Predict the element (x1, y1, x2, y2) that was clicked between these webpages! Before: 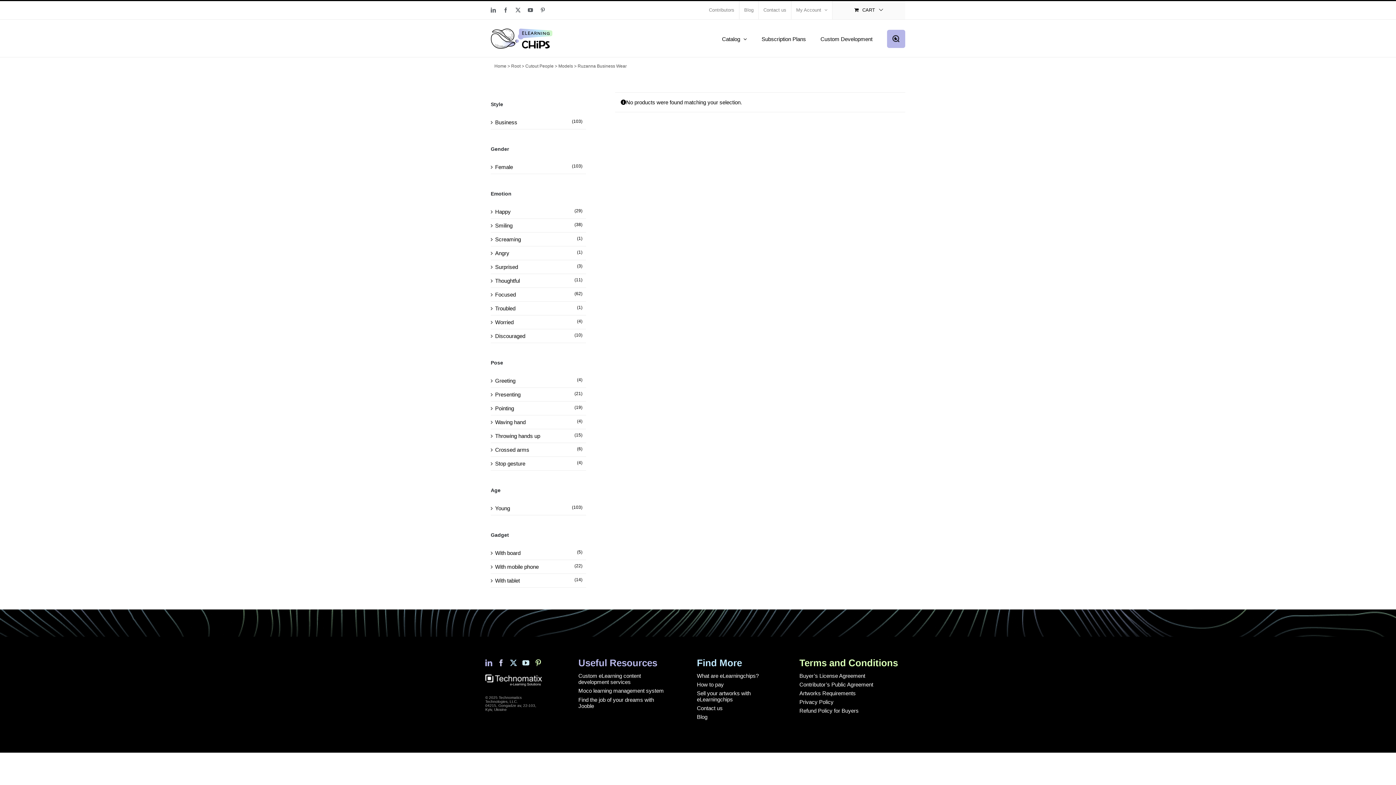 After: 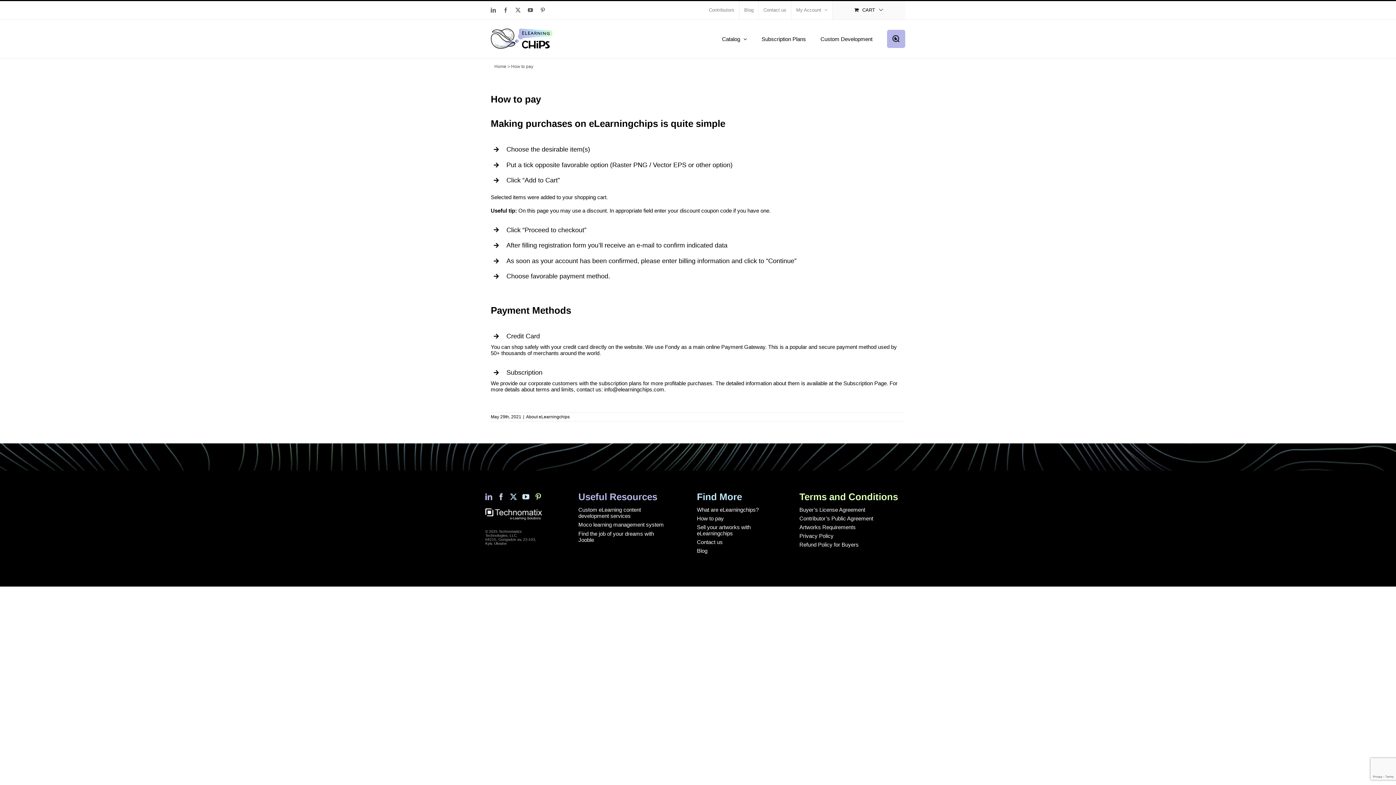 Action: bbox: (697, 681, 724, 687) label: How to pay